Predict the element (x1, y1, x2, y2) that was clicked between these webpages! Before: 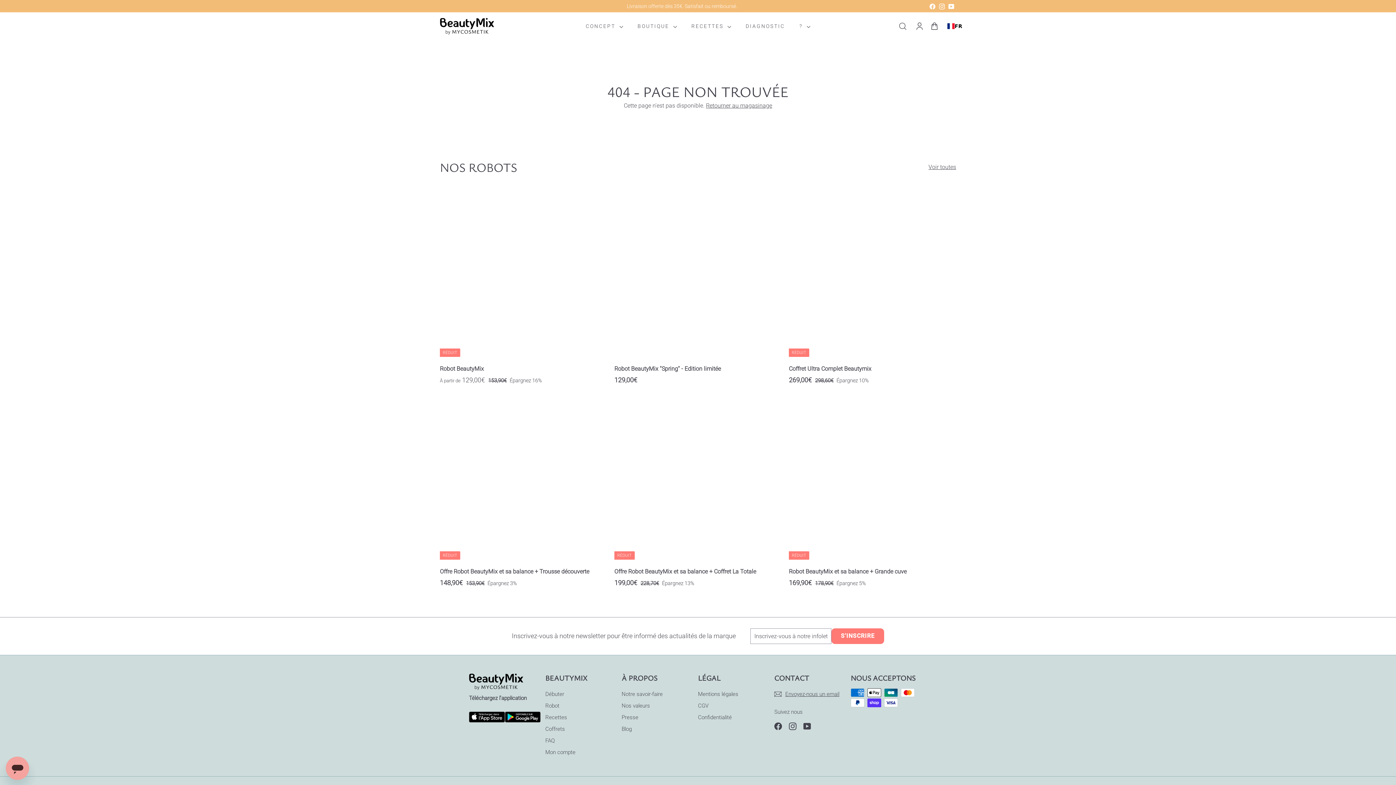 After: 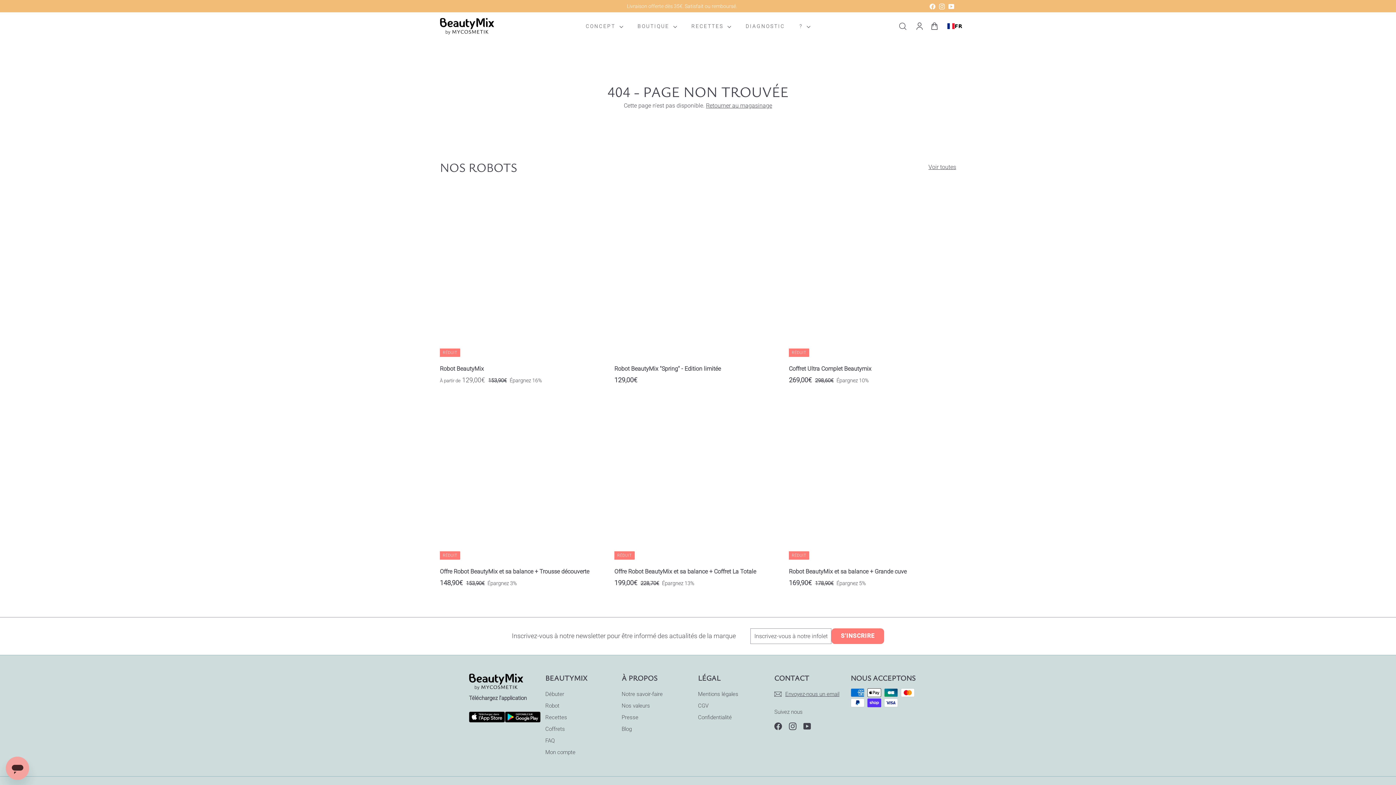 Action: bbox: (937, 0, 946, 11) label: Instagram